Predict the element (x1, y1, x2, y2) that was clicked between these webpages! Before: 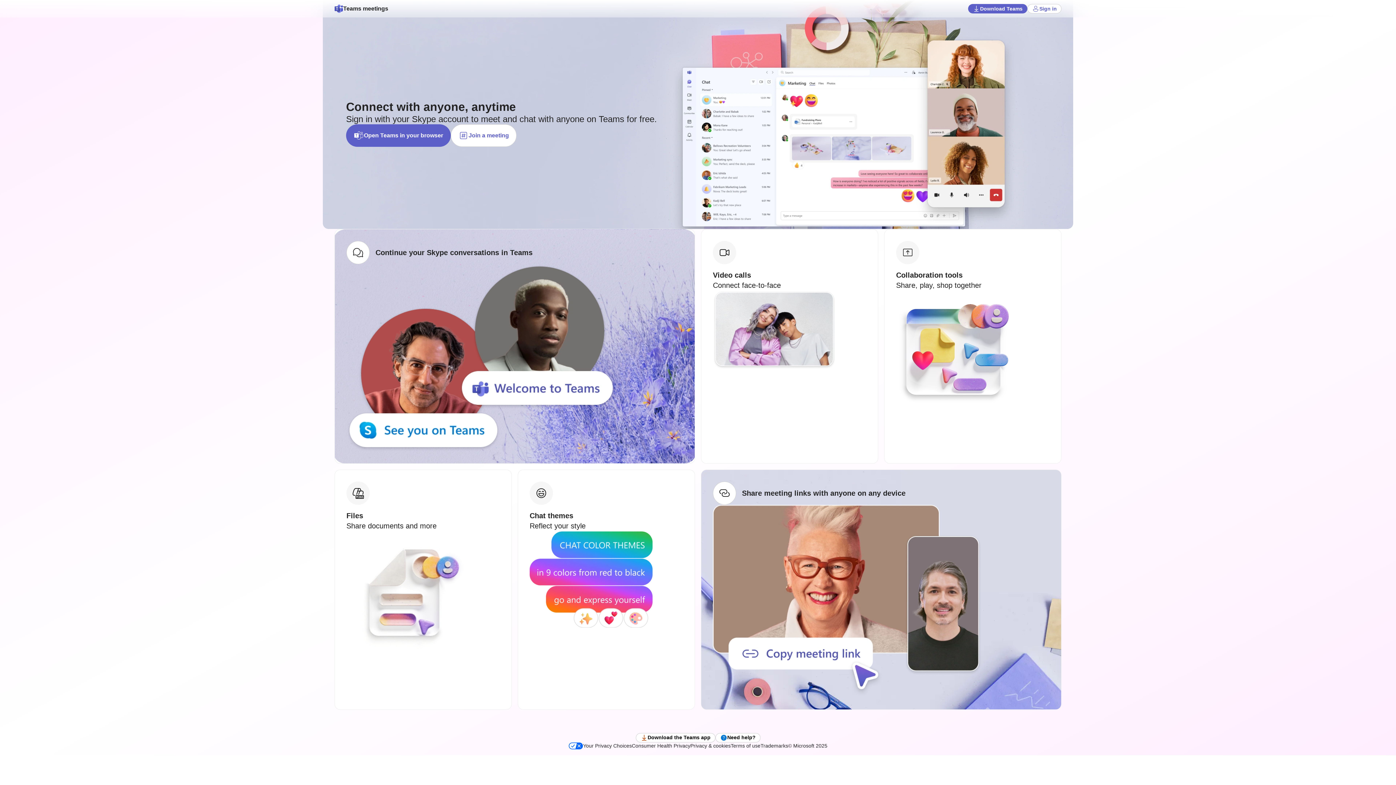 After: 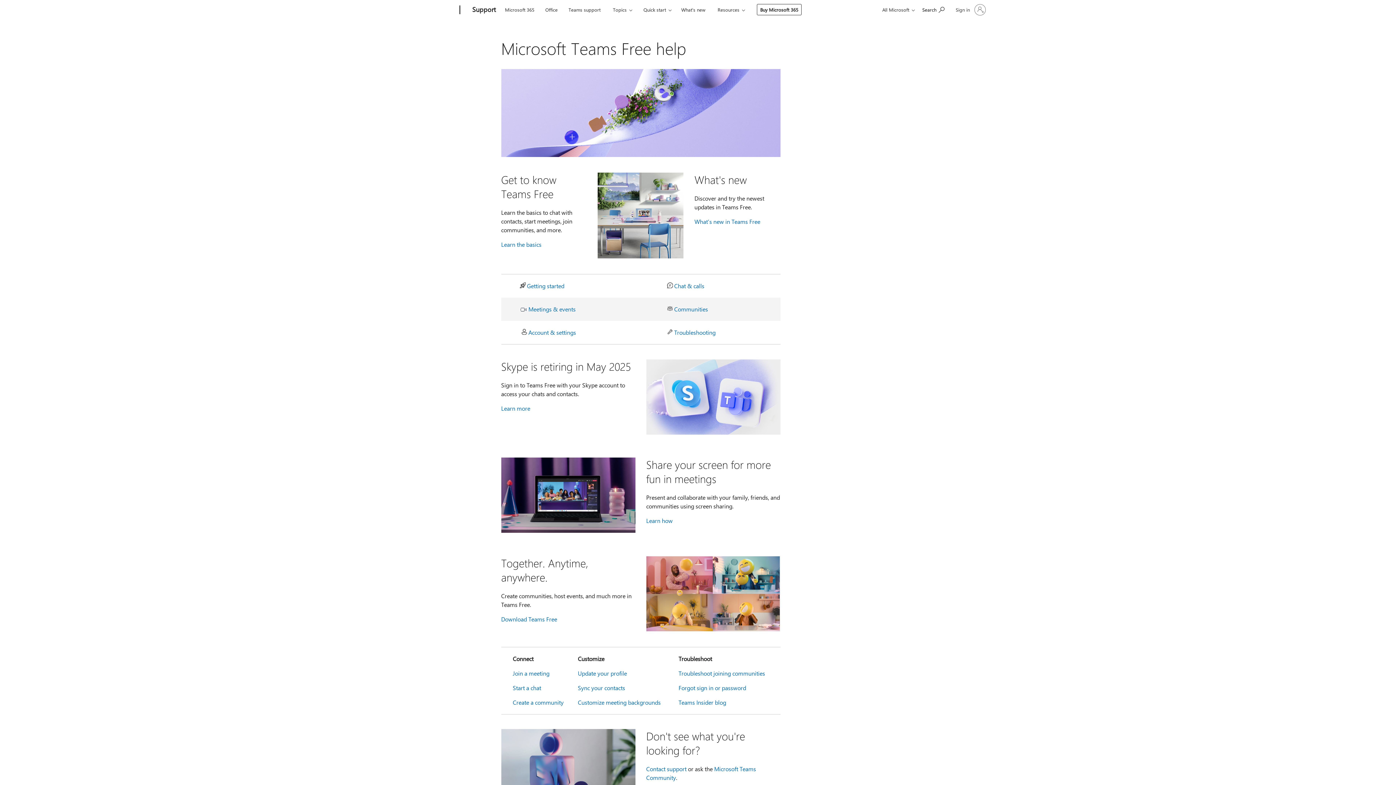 Action: bbox: (715, 733, 760, 742) label: Need help?